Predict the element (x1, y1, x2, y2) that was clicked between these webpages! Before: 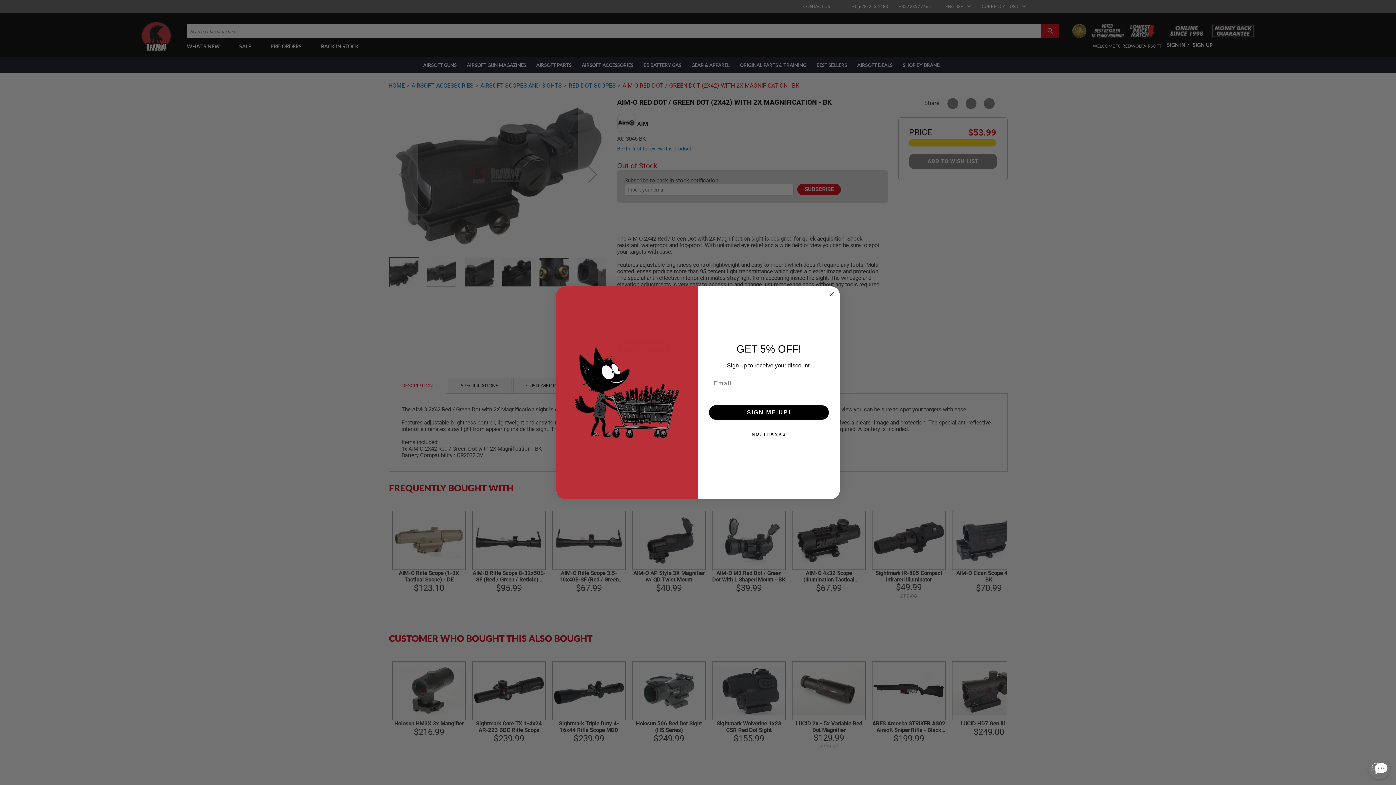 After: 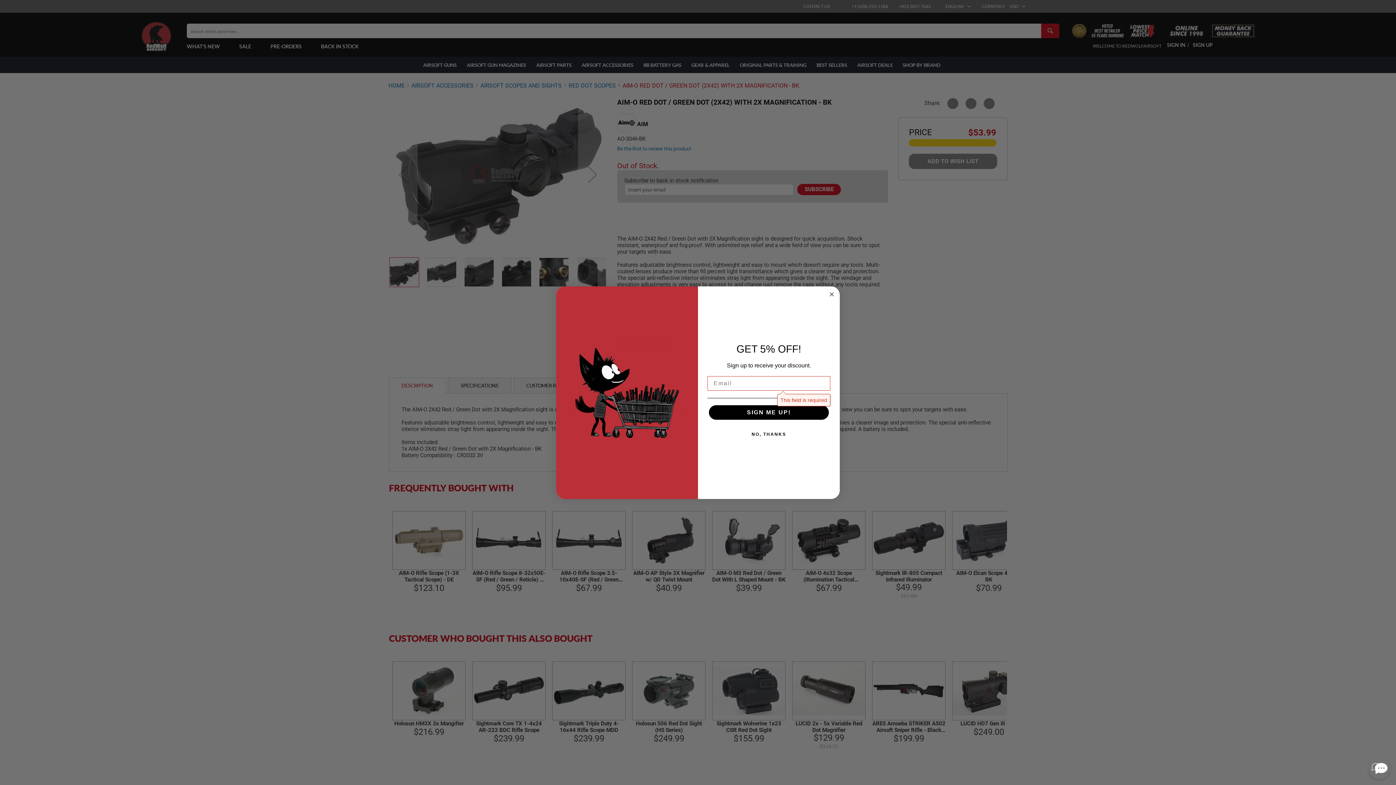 Action: bbox: (709, 405, 829, 420) label: SIGN ME UP!